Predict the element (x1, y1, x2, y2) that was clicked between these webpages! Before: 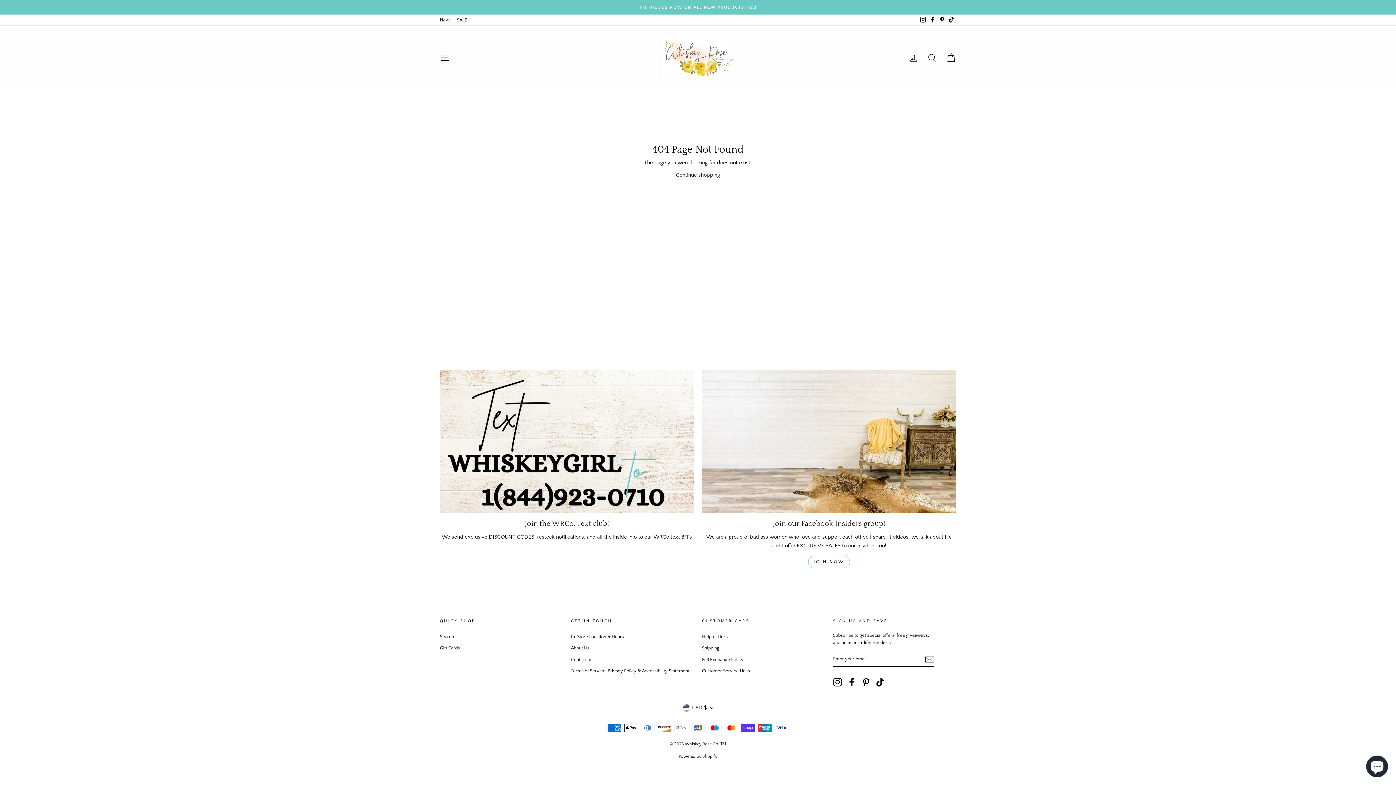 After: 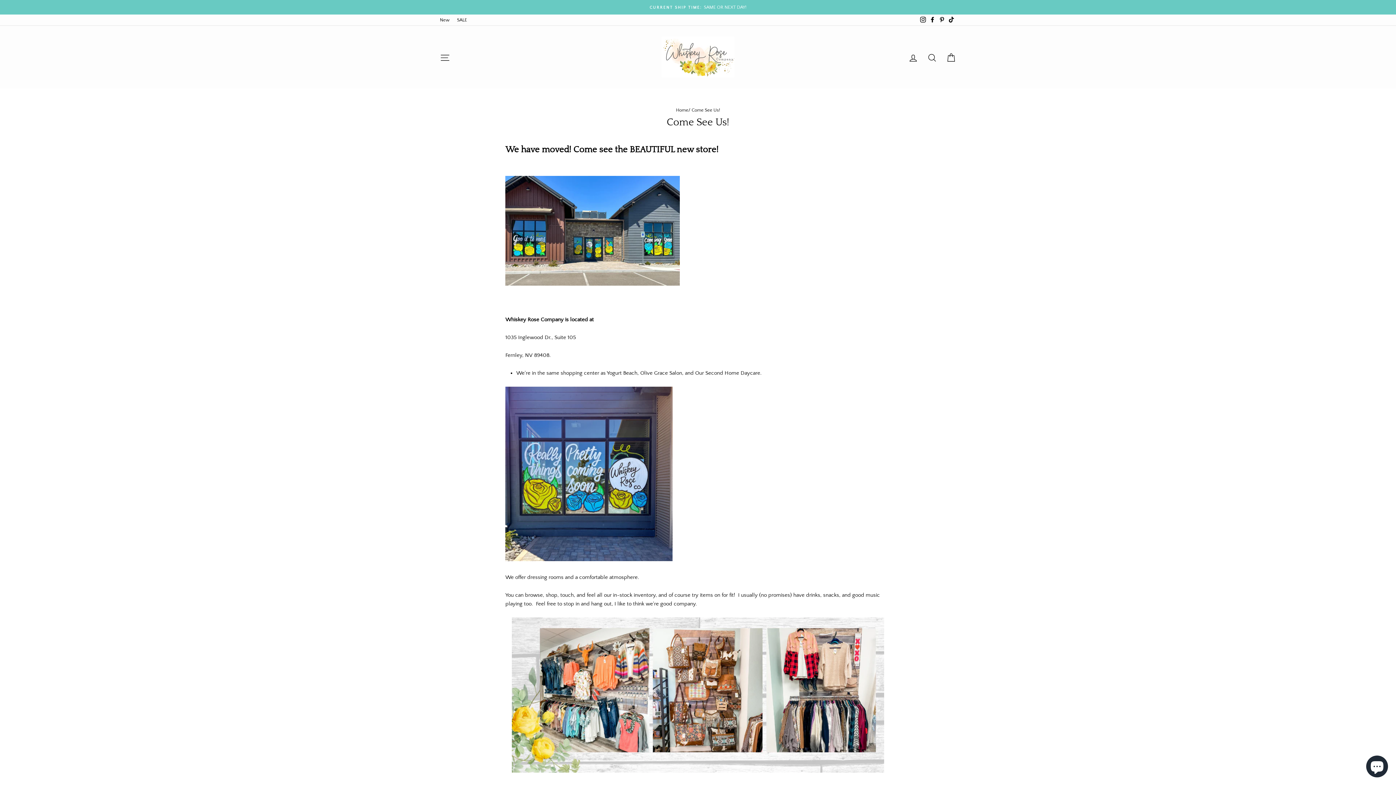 Action: bbox: (571, 632, 624, 642) label: In-Store Location & Hours